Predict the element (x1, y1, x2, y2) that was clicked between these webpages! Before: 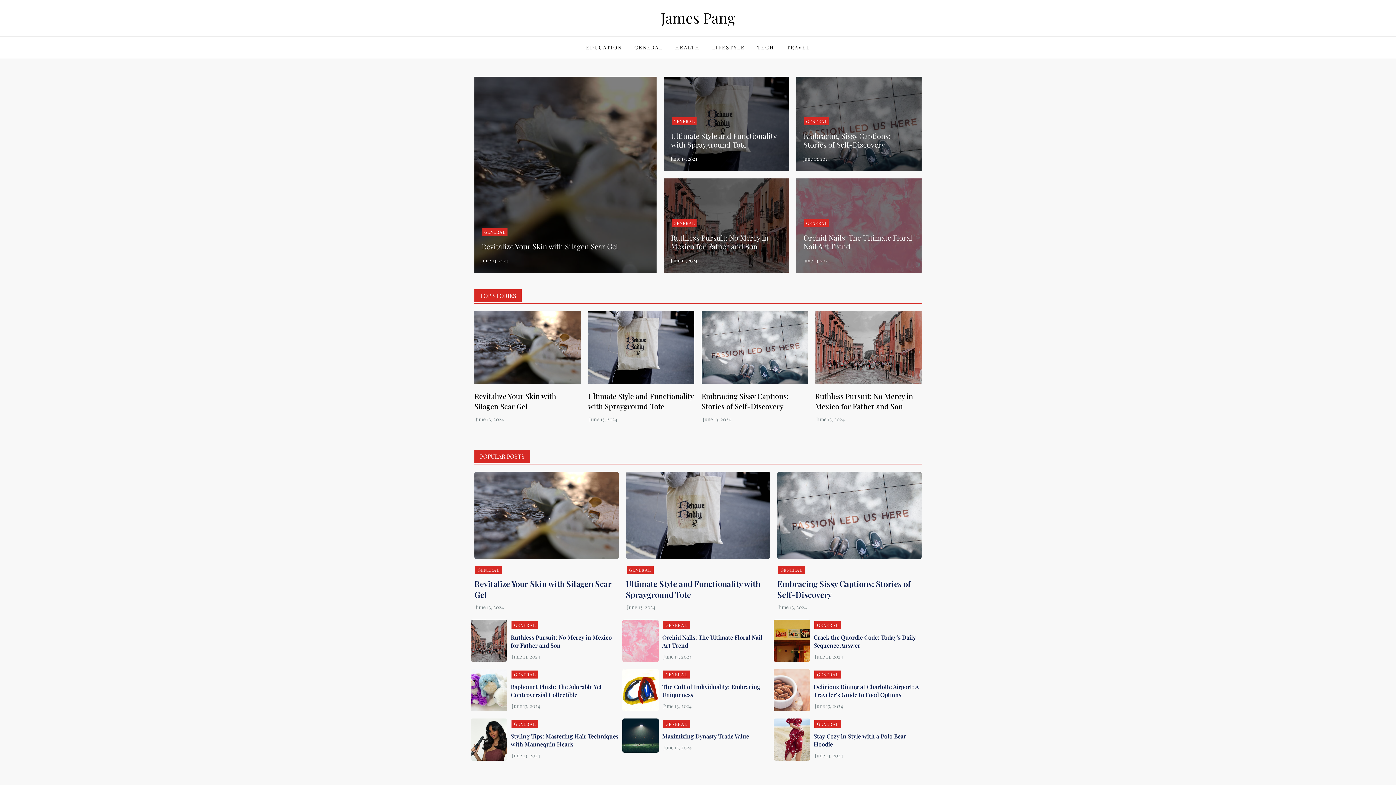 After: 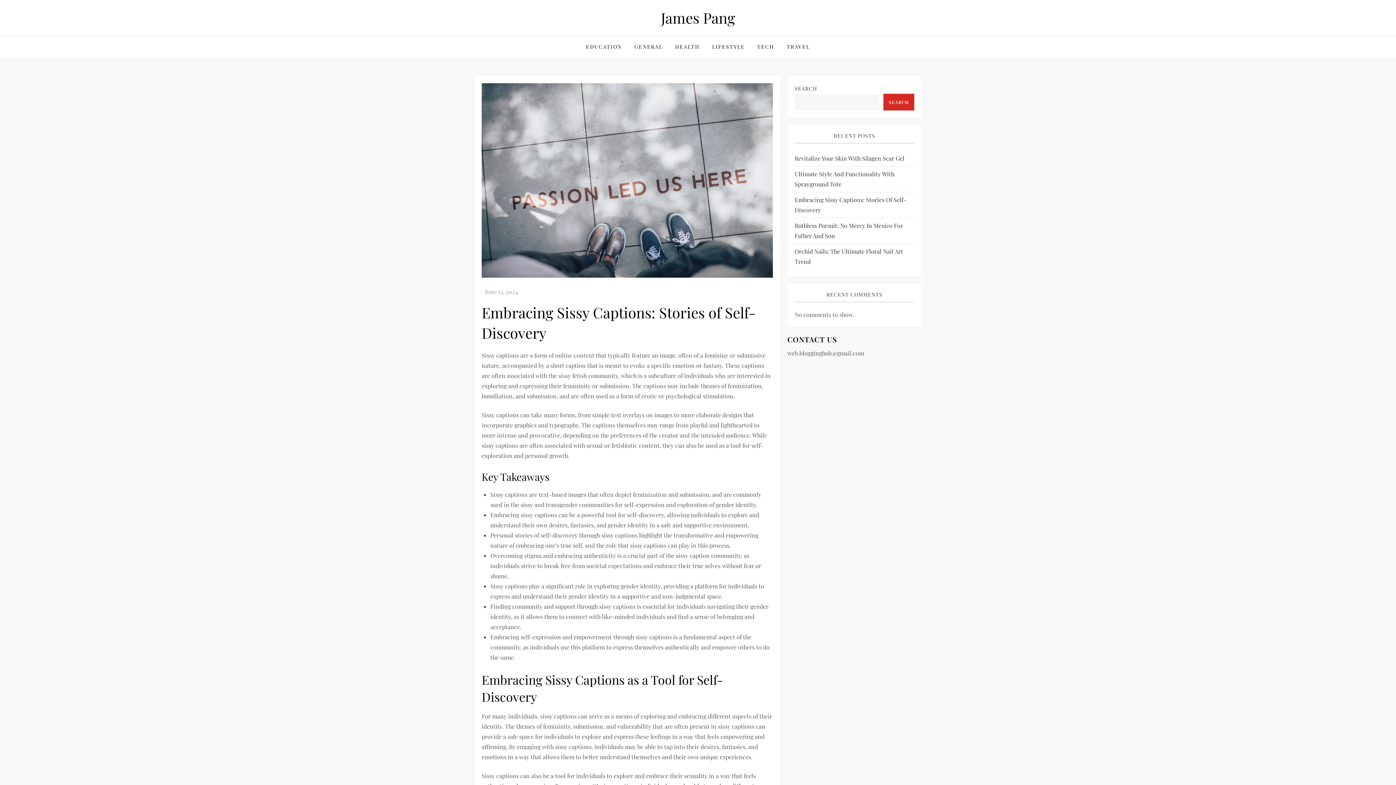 Action: bbox: (702, 416, 731, 422) label: June 13, 2024